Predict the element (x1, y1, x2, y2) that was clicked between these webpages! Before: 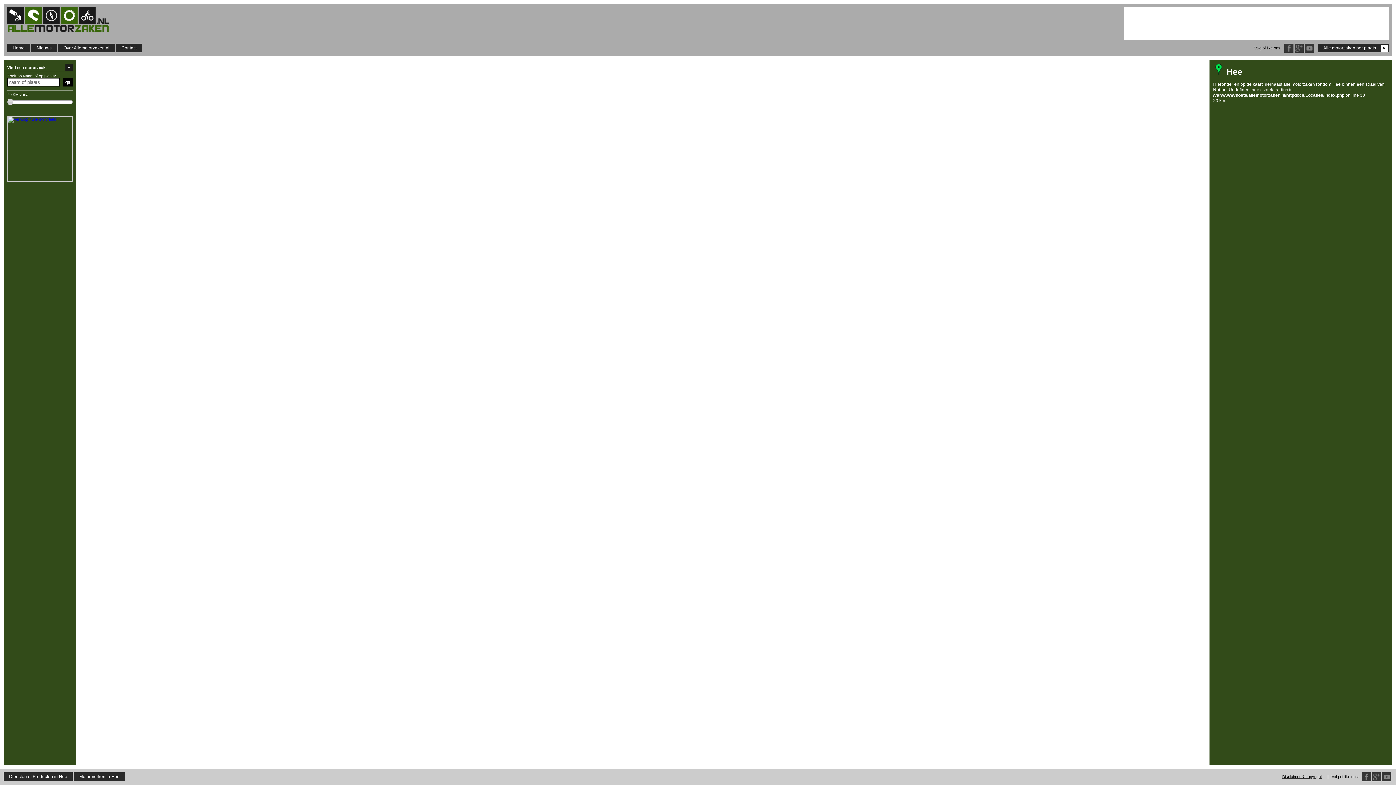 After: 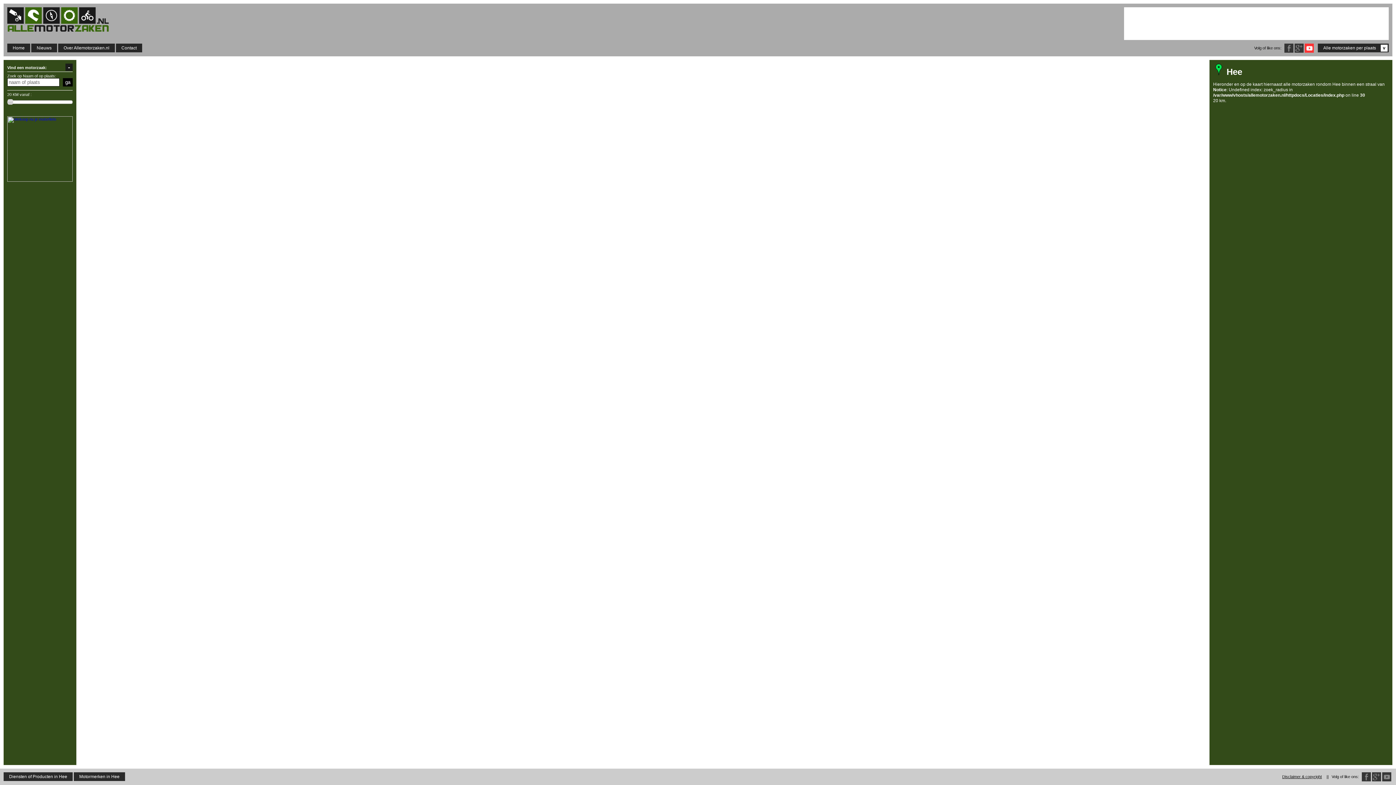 Action: label: Twitter bbox: (1305, 43, 1314, 52)